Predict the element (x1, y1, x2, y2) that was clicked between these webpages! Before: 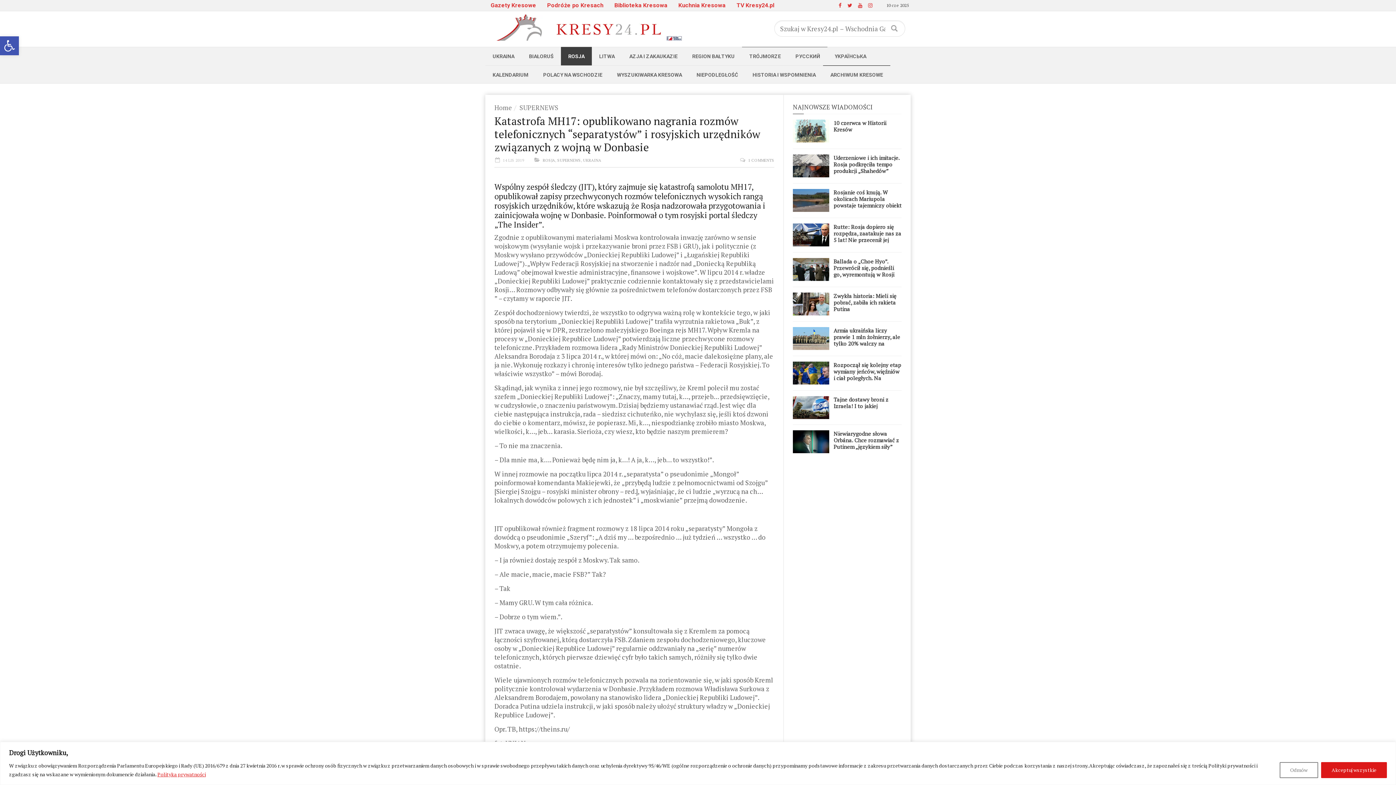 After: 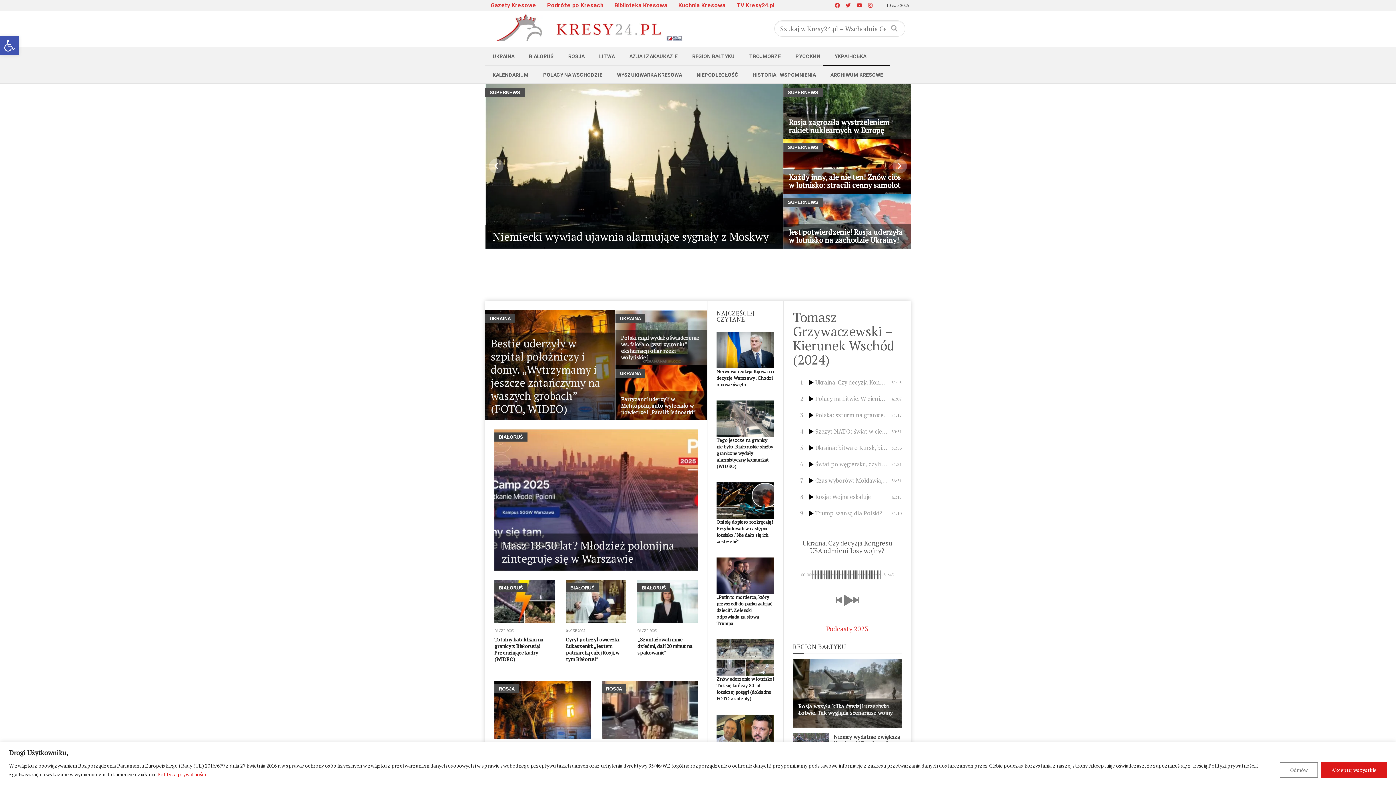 Action: bbox: (487, 14, 692, 40)